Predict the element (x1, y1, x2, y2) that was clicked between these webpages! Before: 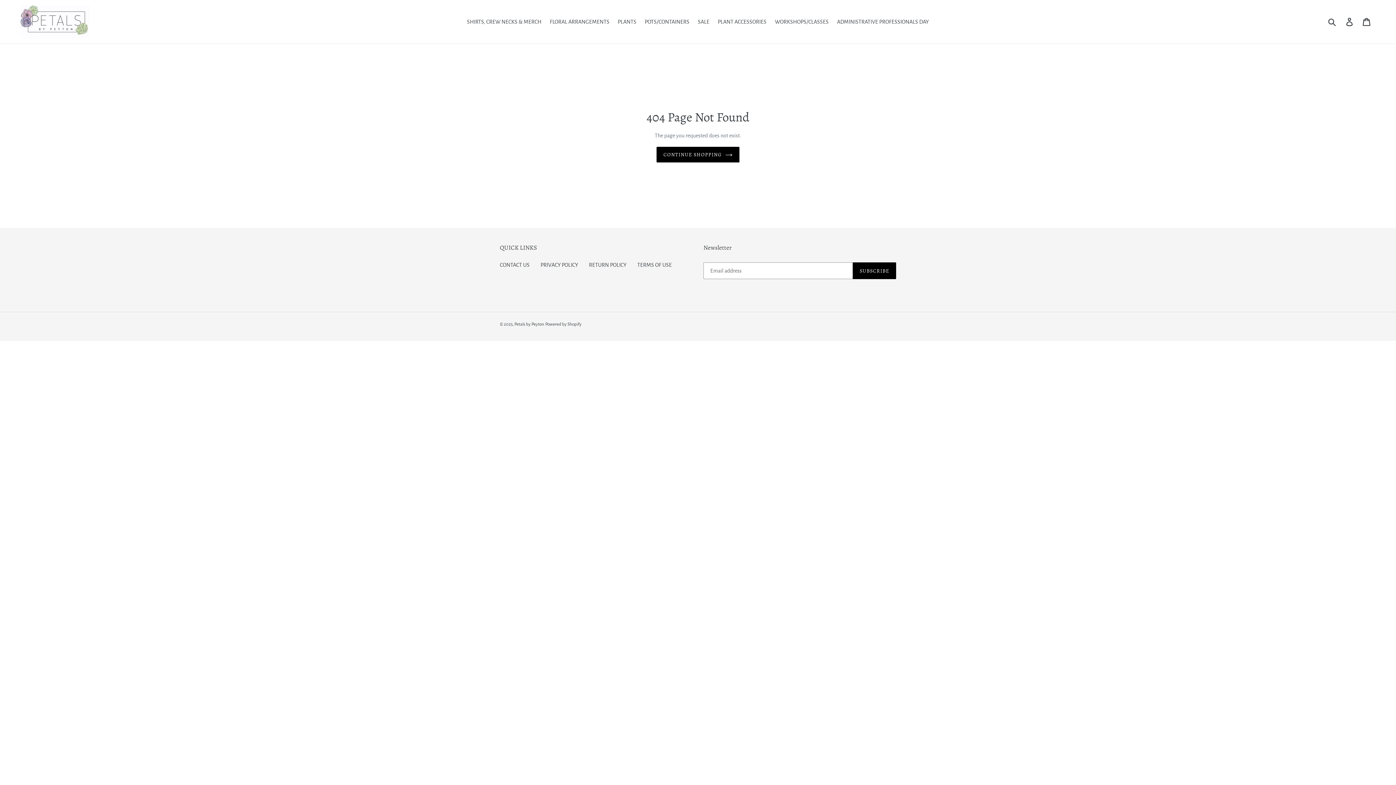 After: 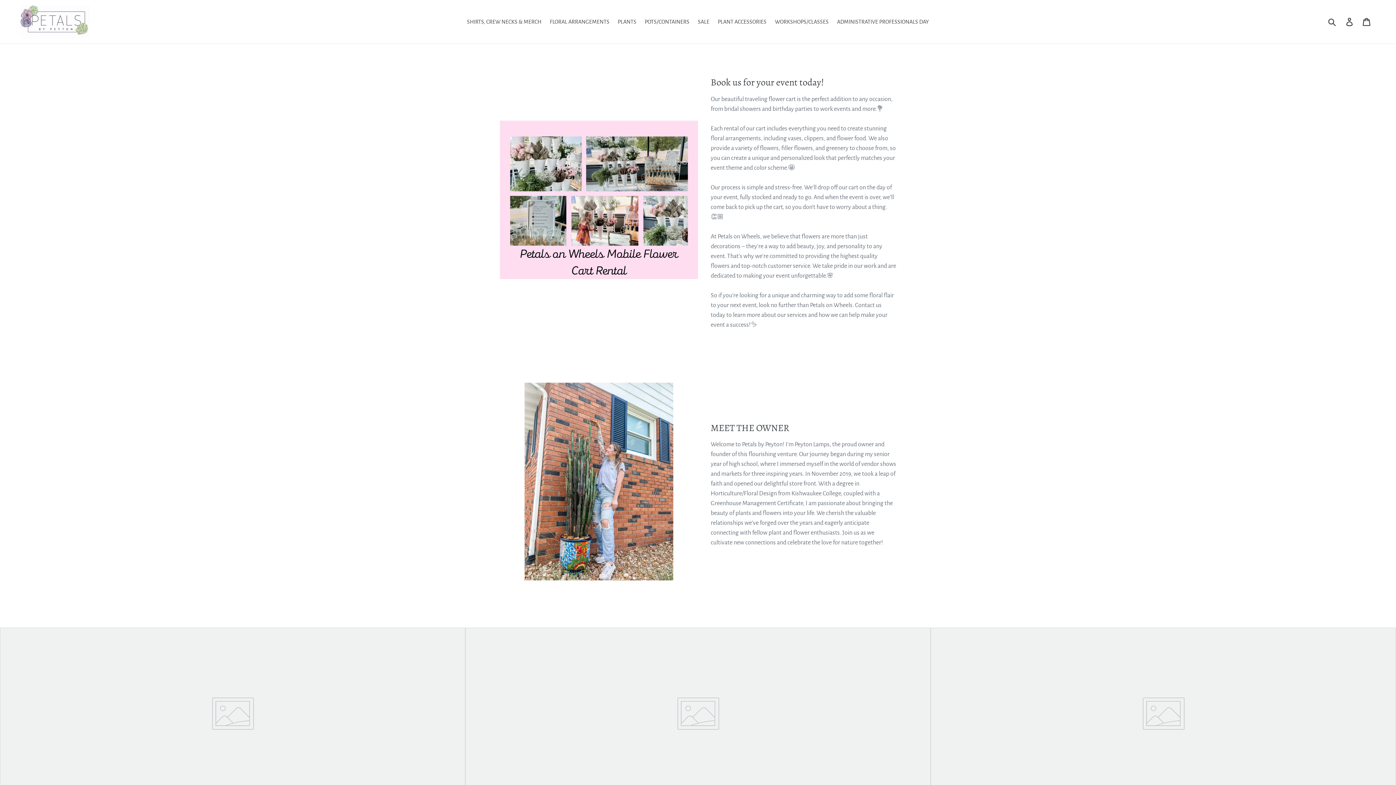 Action: label: CONTINUE SHOPPING bbox: (656, 146, 739, 162)